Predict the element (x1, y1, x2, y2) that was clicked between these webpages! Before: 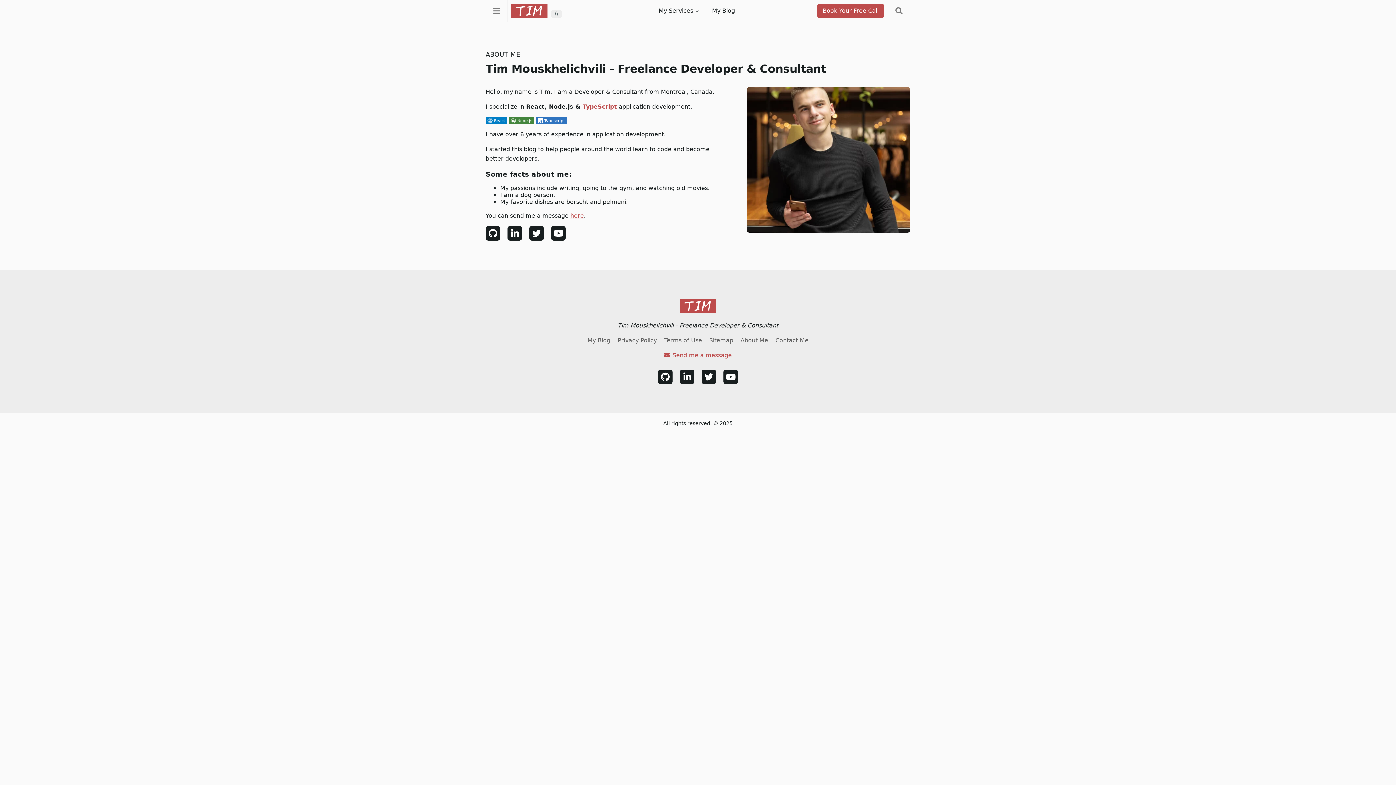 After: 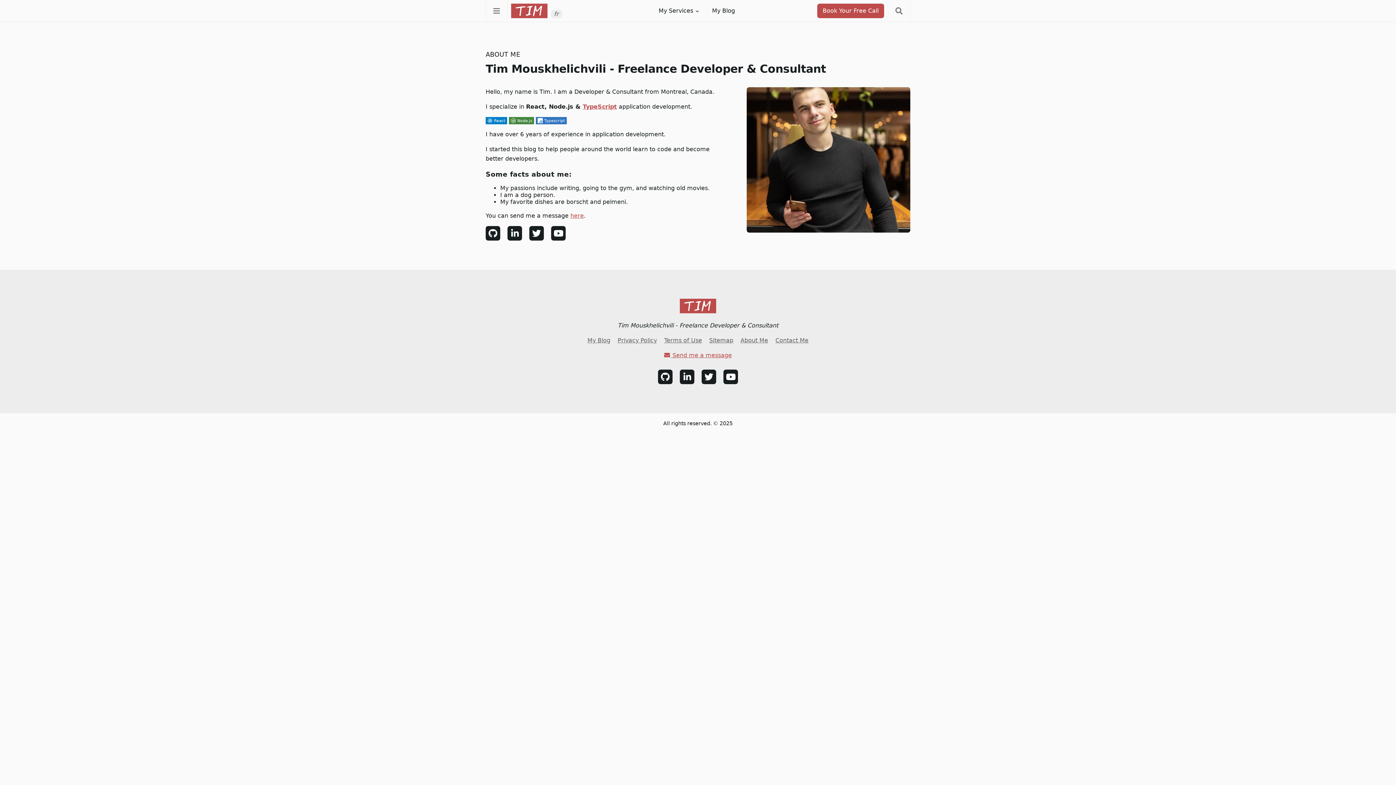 Action: bbox: (738, 336, 771, 344) label: About Me